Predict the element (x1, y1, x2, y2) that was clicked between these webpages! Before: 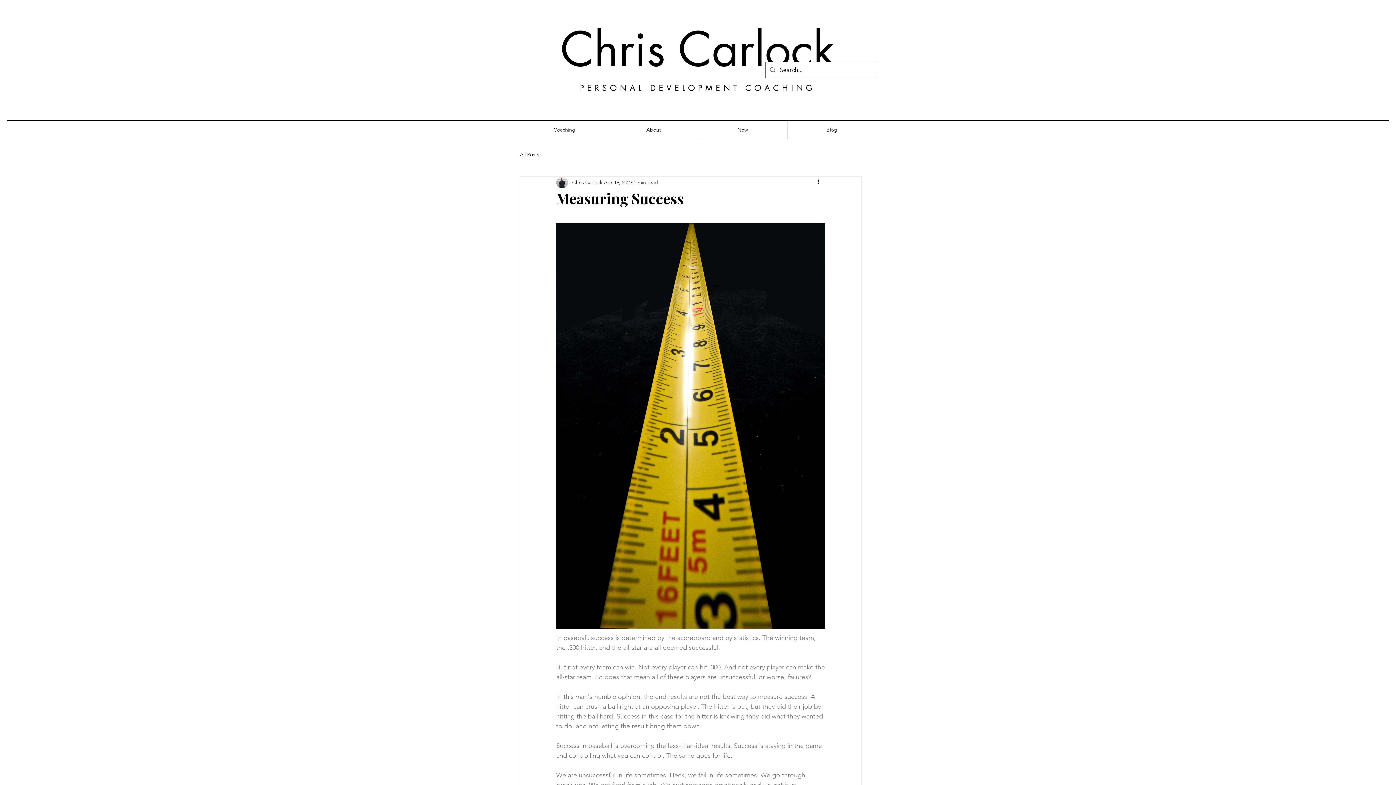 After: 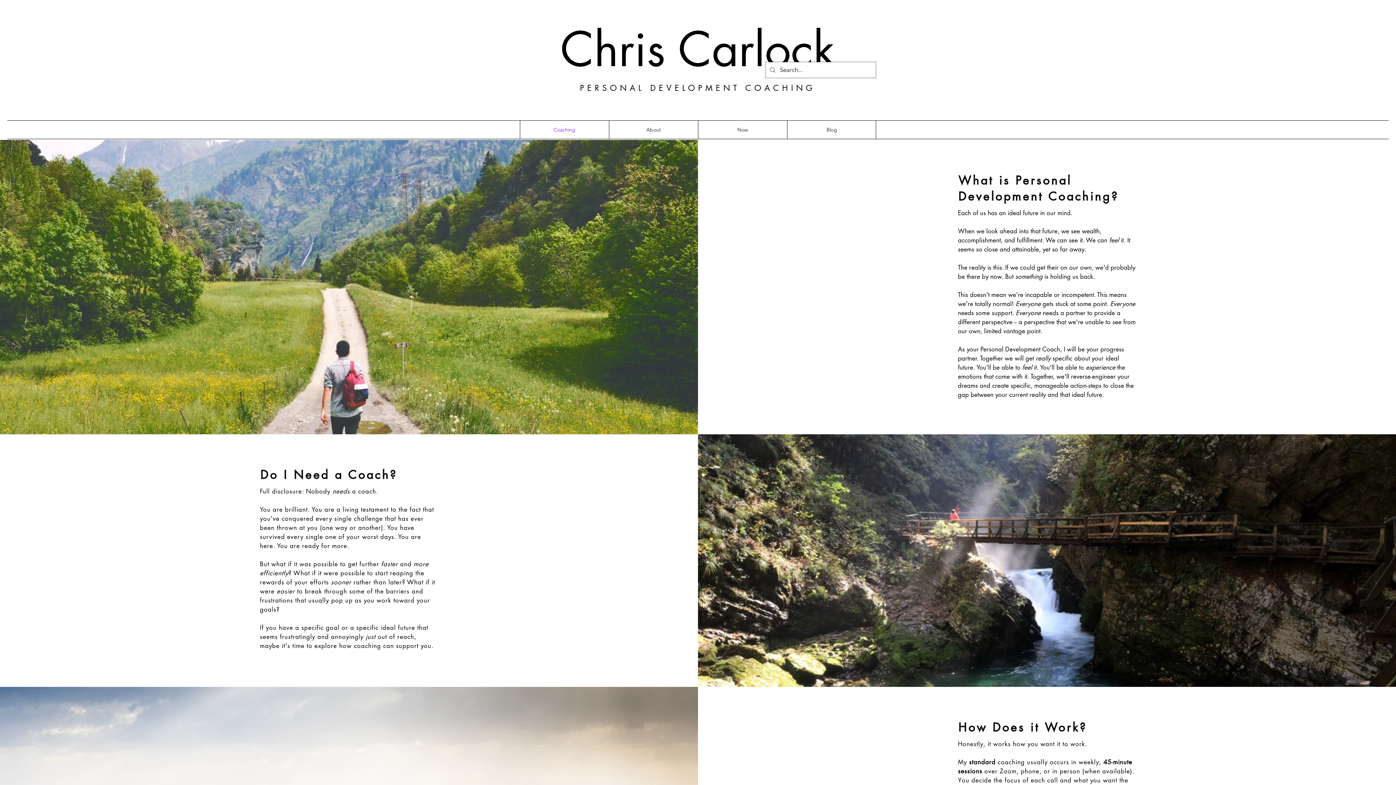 Action: label: Chris Carlock bbox: (560, 19, 835, 80)